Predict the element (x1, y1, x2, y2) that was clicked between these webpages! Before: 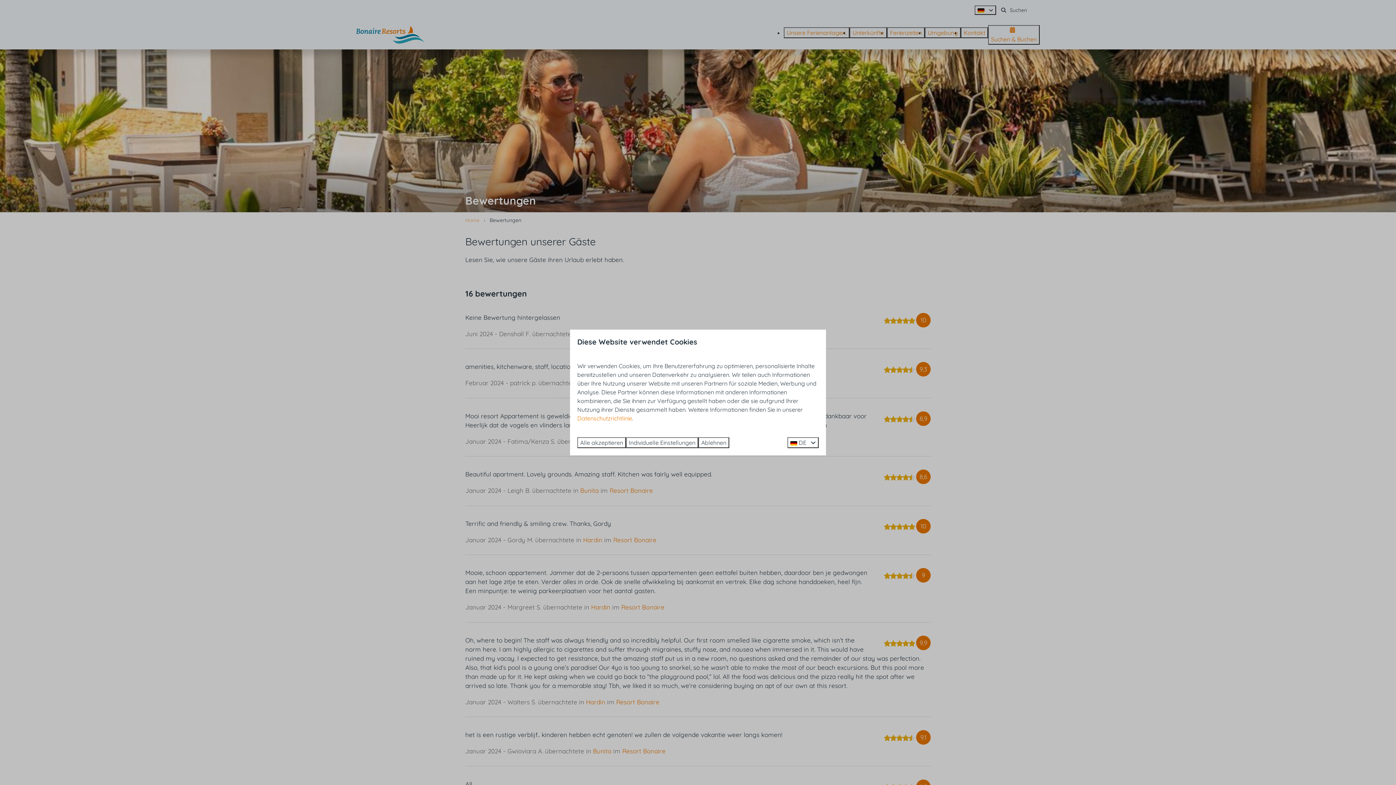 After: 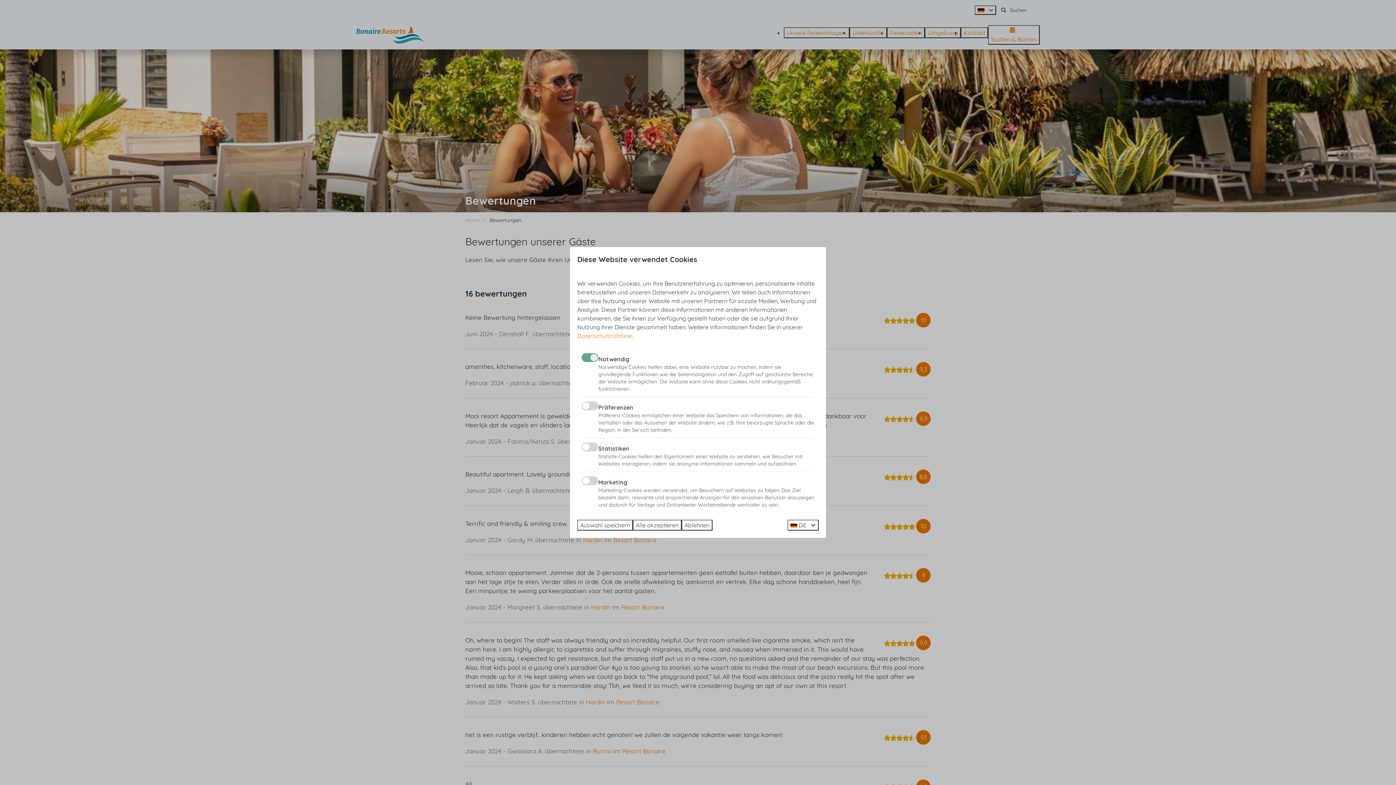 Action: label: Individuelle Einstellungen bbox: (626, 437, 698, 448)